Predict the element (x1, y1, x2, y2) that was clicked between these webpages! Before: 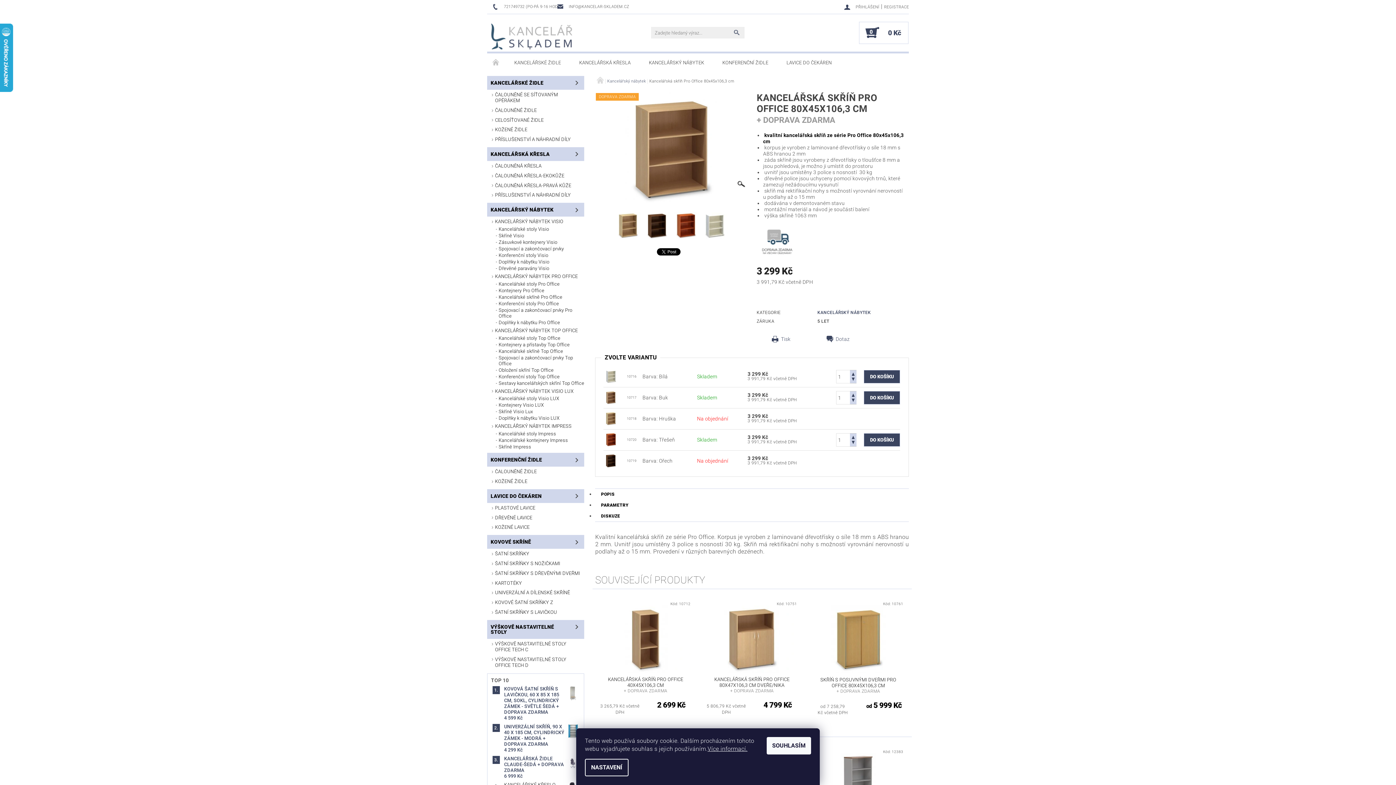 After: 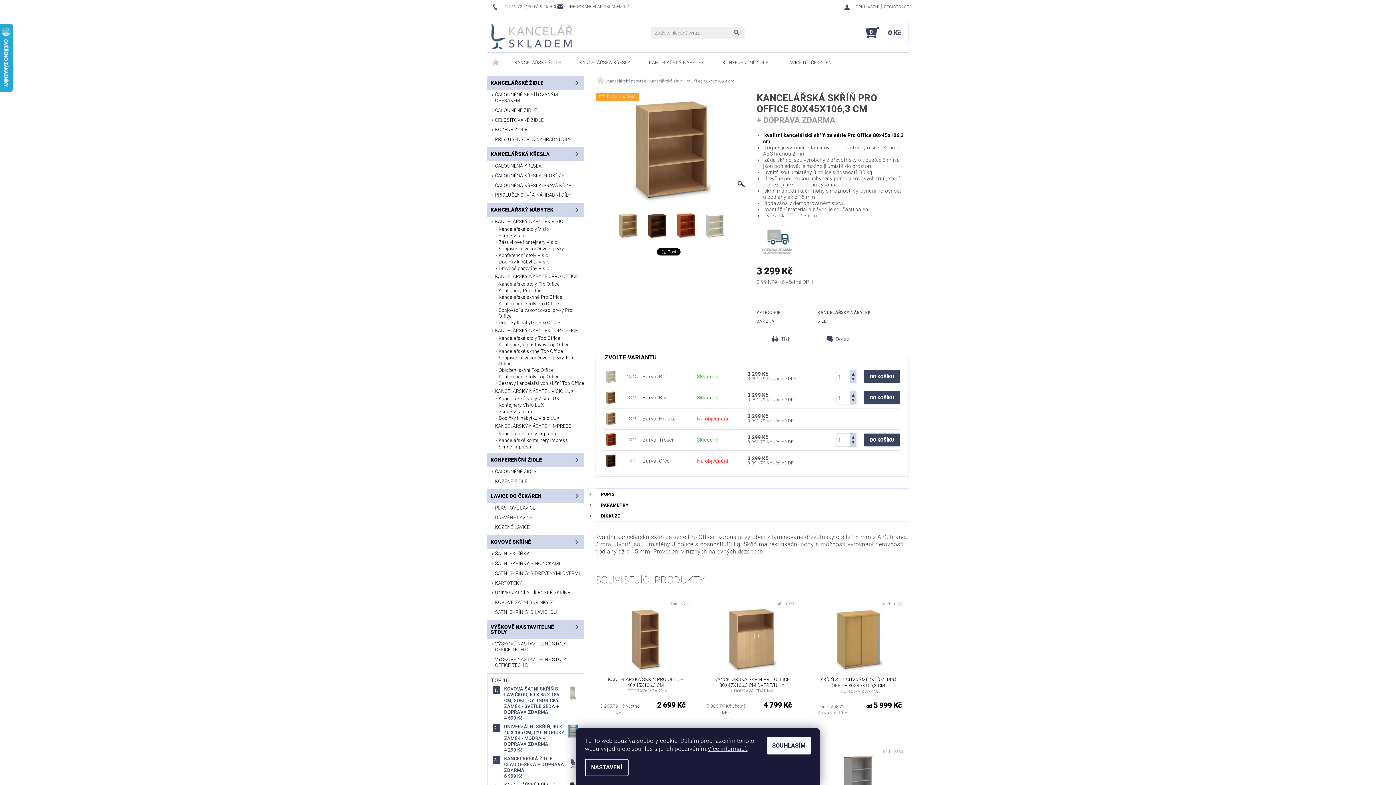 Action: bbox: (850, 391, 856, 398) label:  